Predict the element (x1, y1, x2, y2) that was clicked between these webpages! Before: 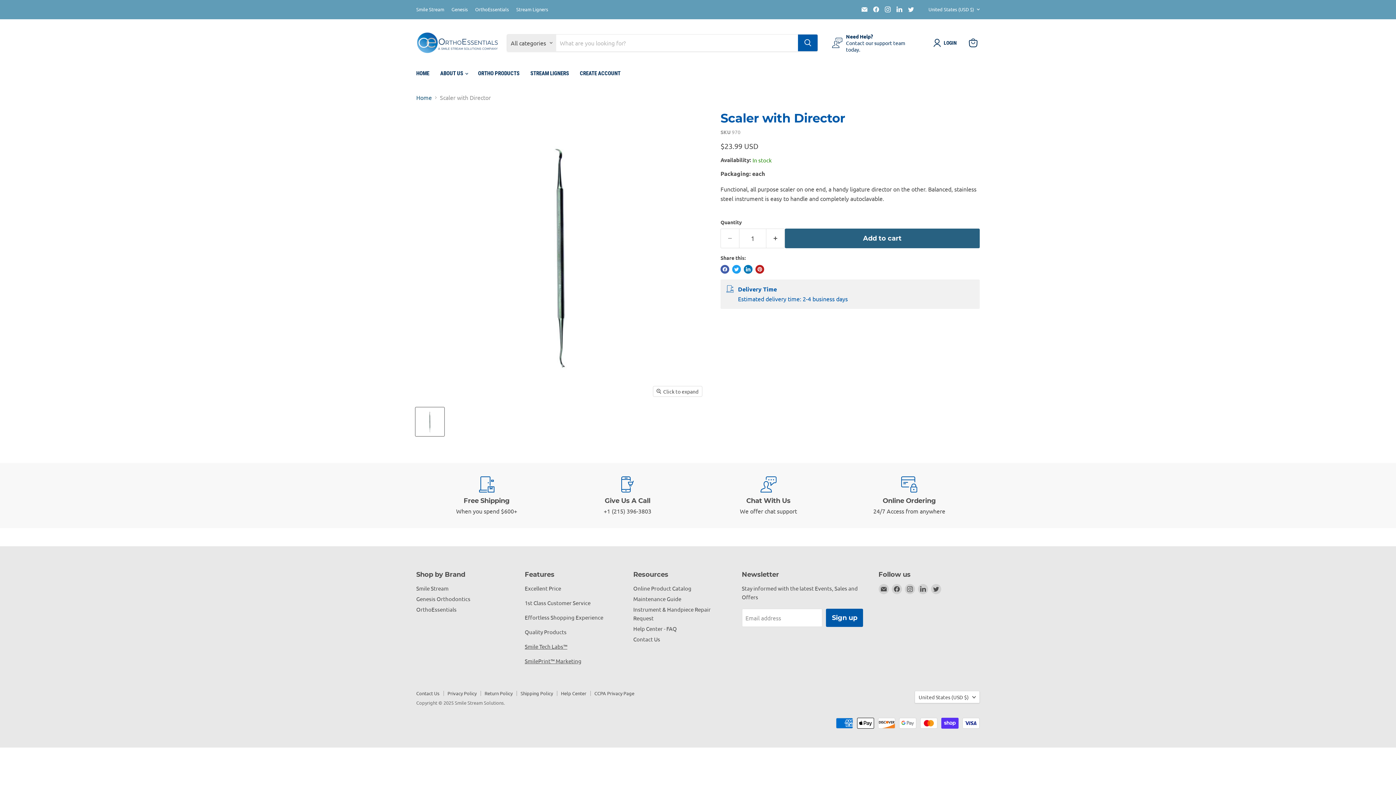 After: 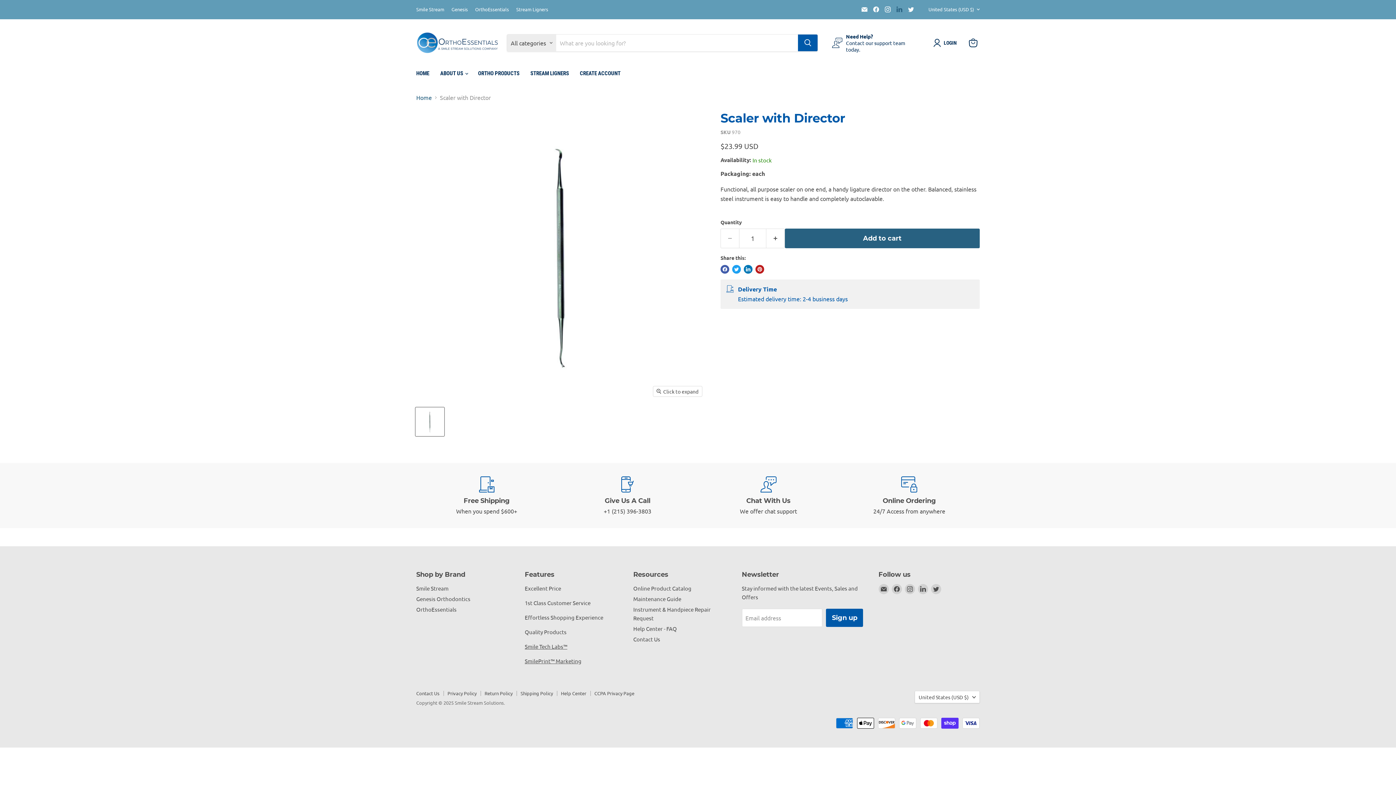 Action: label: Find us on LinkedIn bbox: (894, 4, 904, 14)